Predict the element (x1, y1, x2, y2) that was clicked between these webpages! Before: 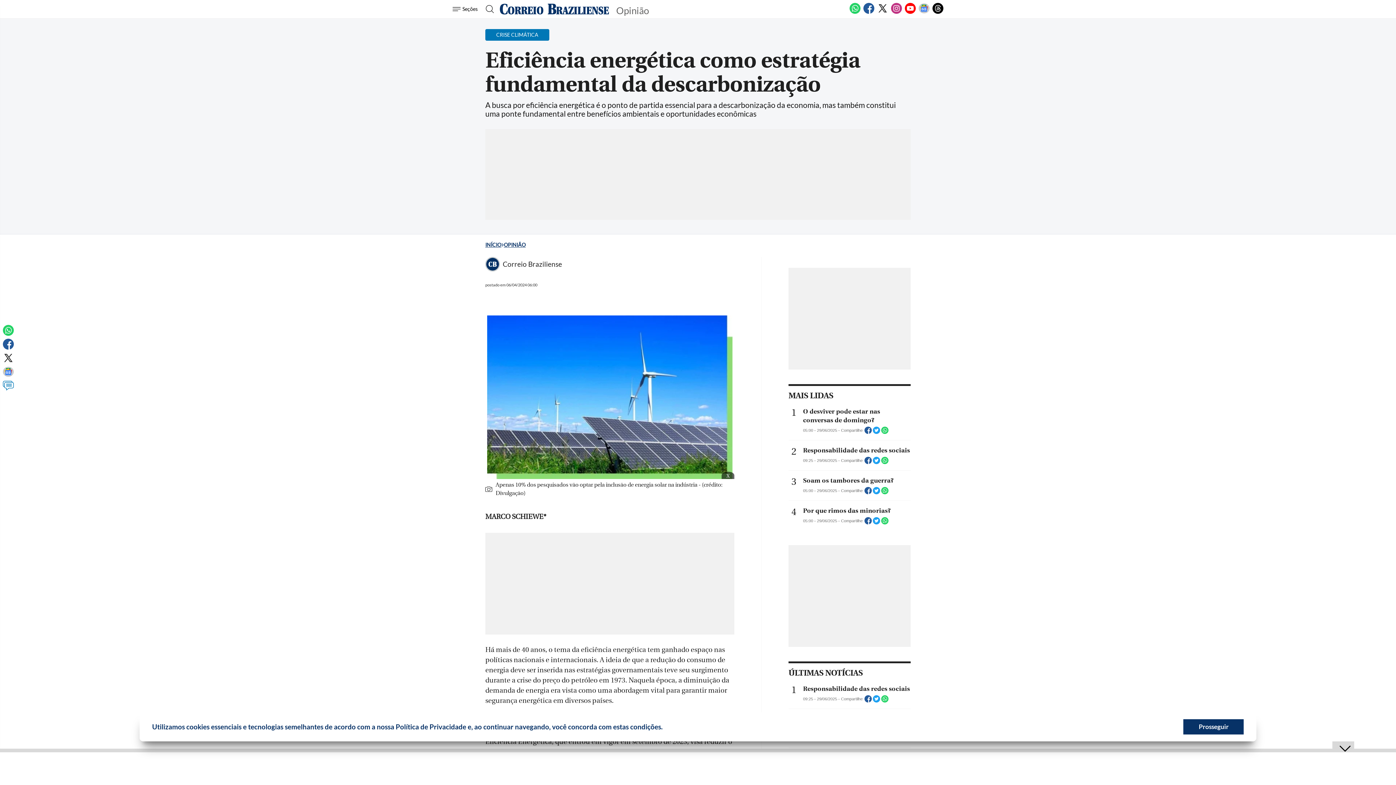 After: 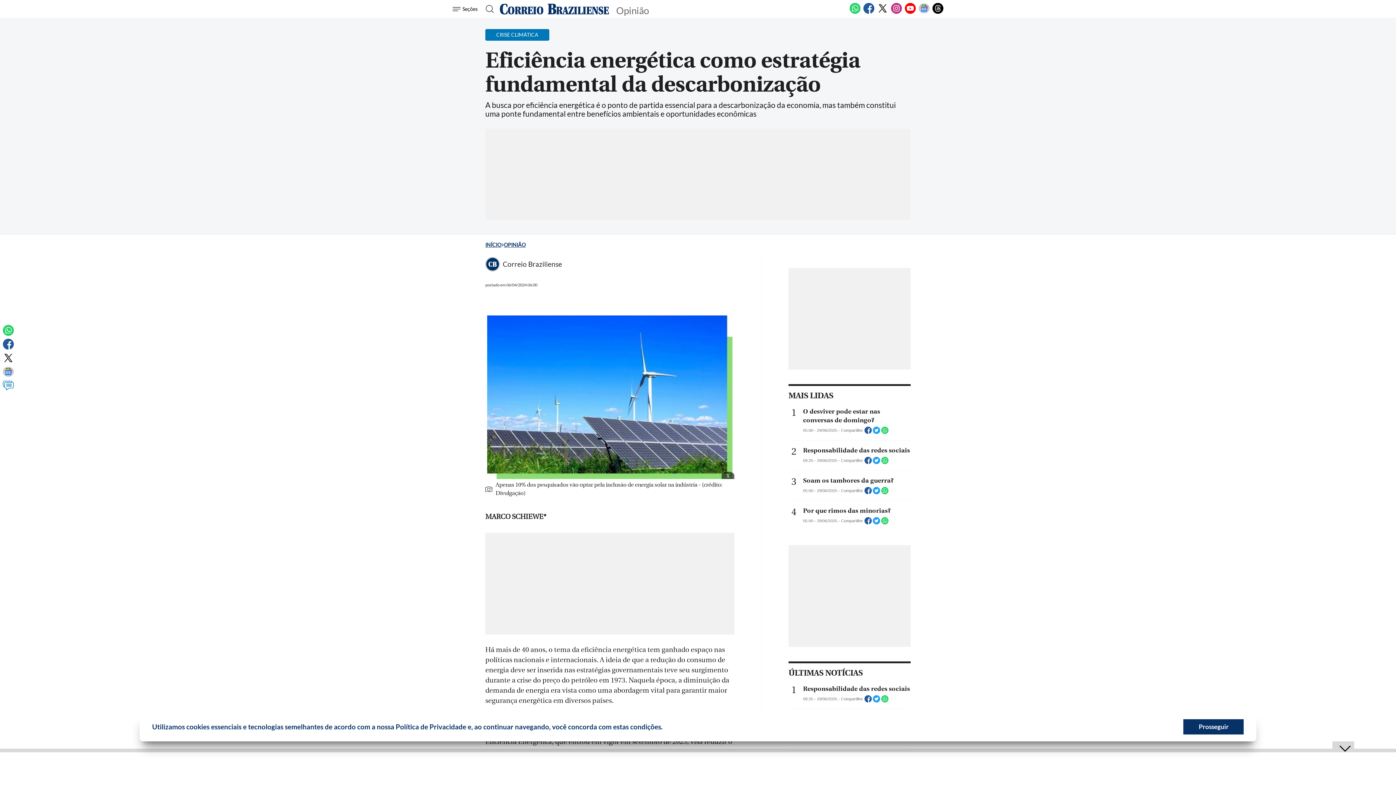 Action: bbox: (932, 9, 943, 15) label: Threads